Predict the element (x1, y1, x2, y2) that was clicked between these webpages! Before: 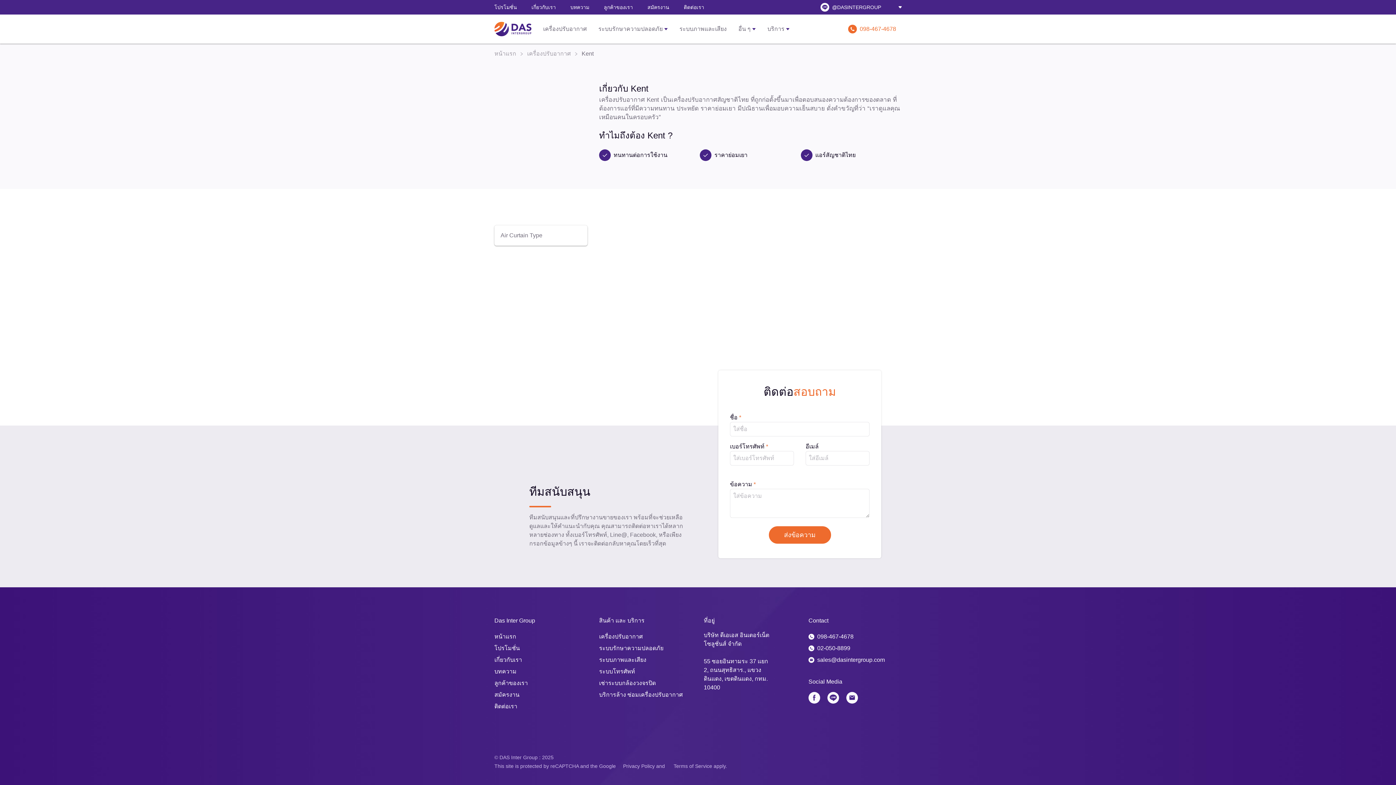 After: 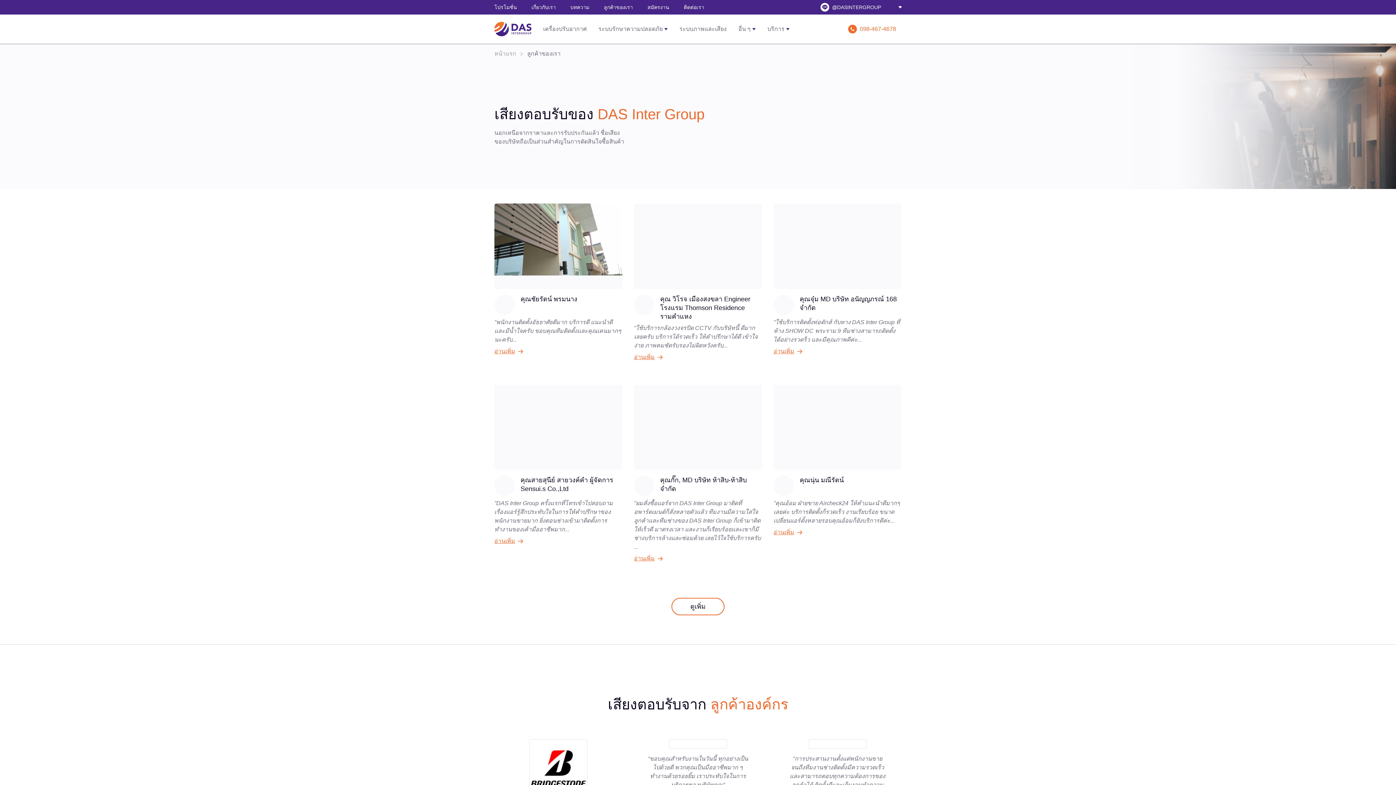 Action: label: ลูกค้าของเรา bbox: (494, 680, 528, 686)